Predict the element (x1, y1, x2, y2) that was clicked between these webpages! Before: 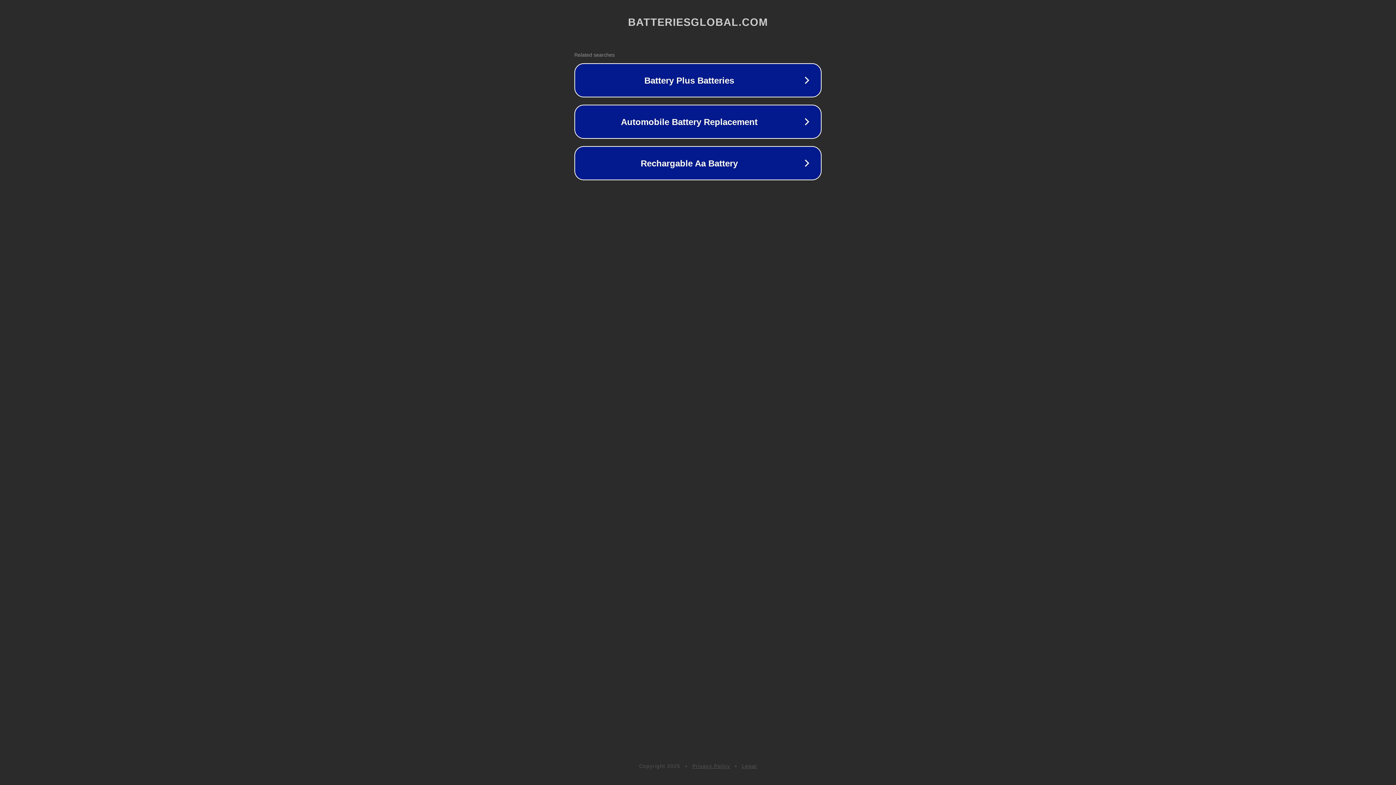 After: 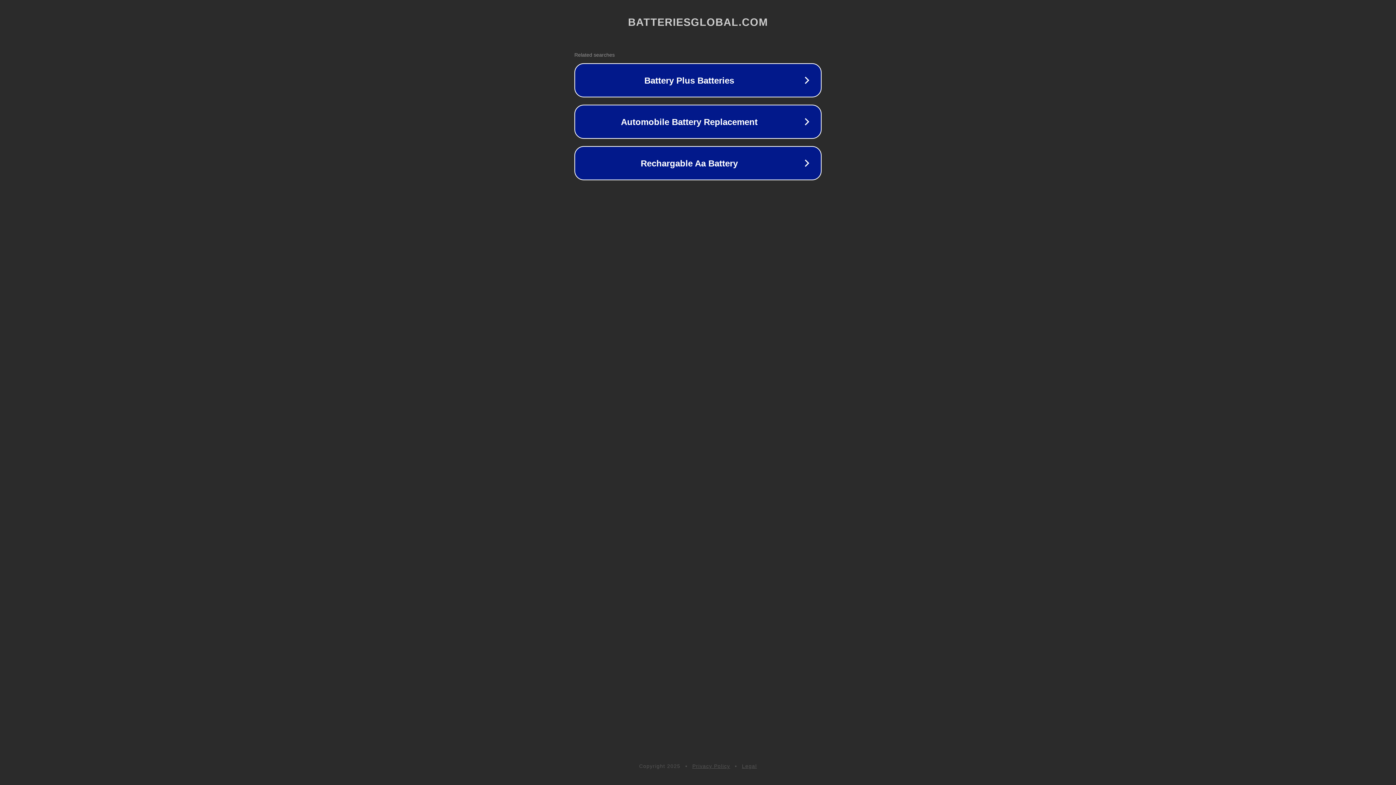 Action: label: Legal bbox: (742, 763, 757, 769)